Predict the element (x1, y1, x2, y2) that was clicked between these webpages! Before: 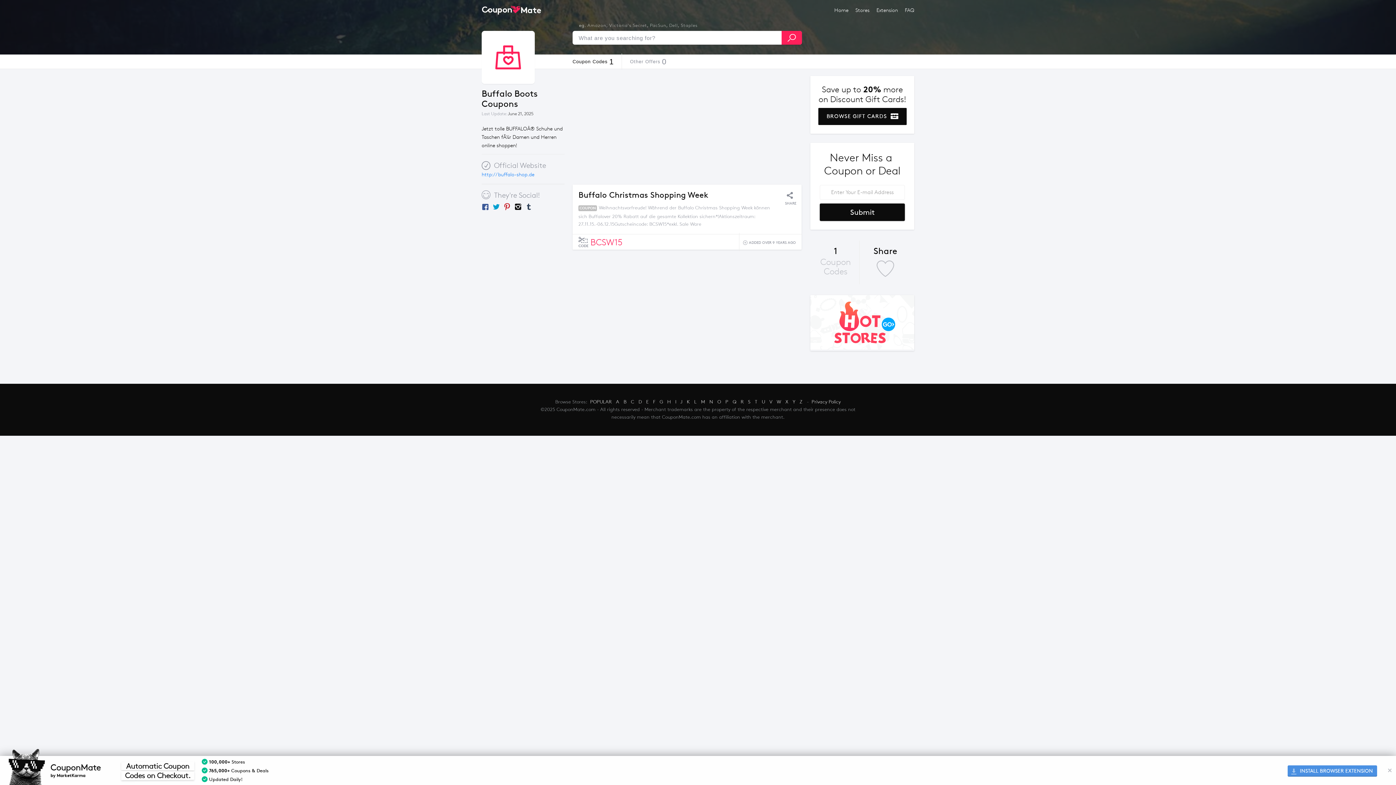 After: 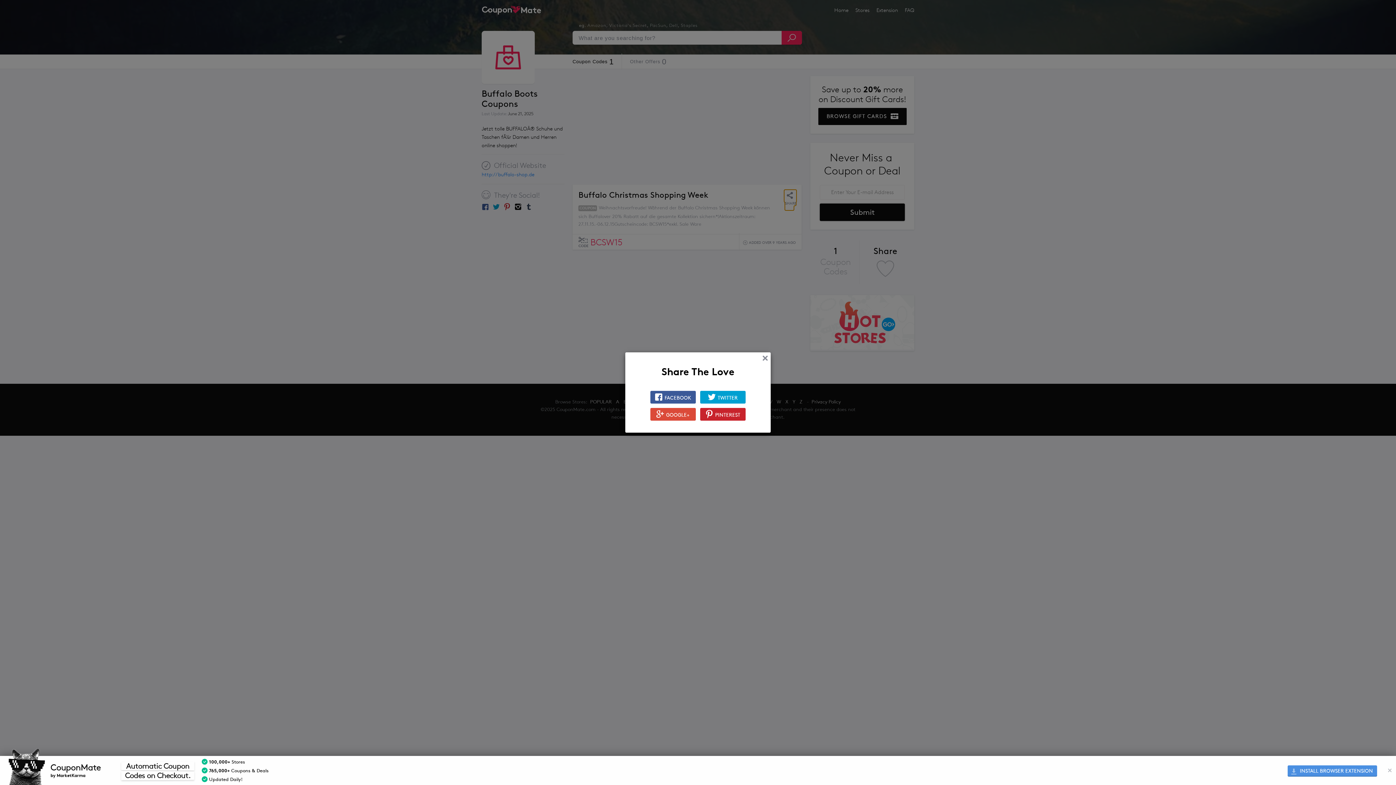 Action: label: SHARE bbox: (784, 189, 796, 202)